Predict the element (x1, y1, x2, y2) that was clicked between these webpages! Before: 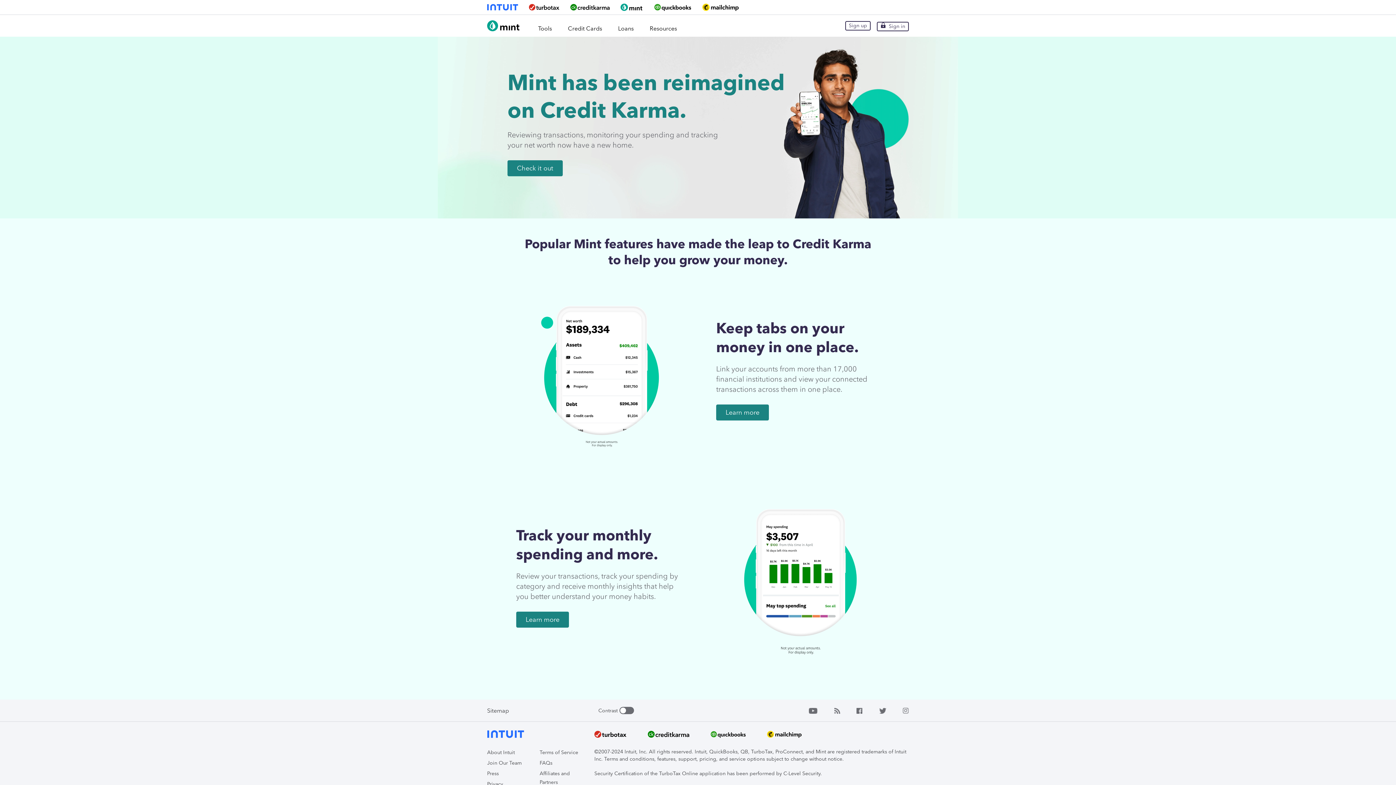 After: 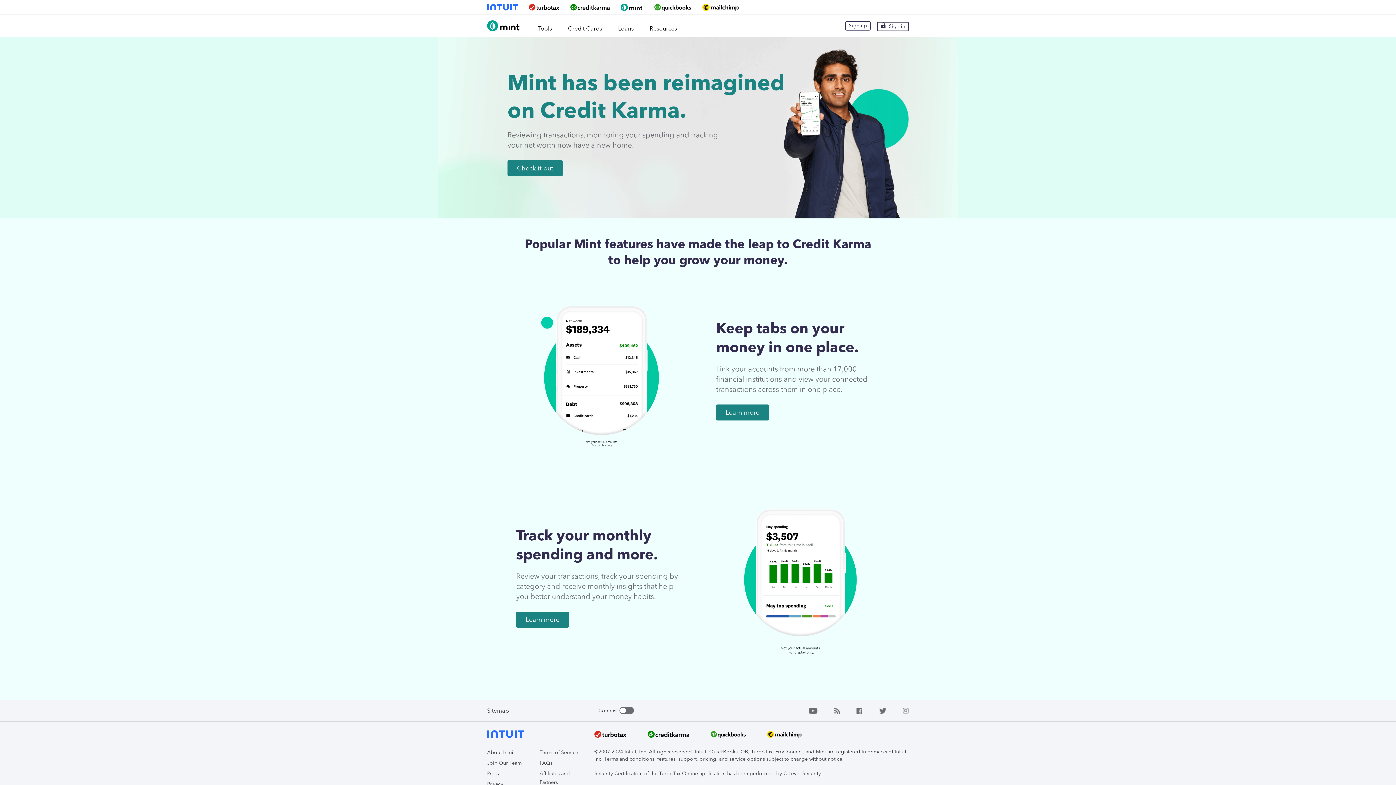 Action: bbox: (648, 729, 689, 741)